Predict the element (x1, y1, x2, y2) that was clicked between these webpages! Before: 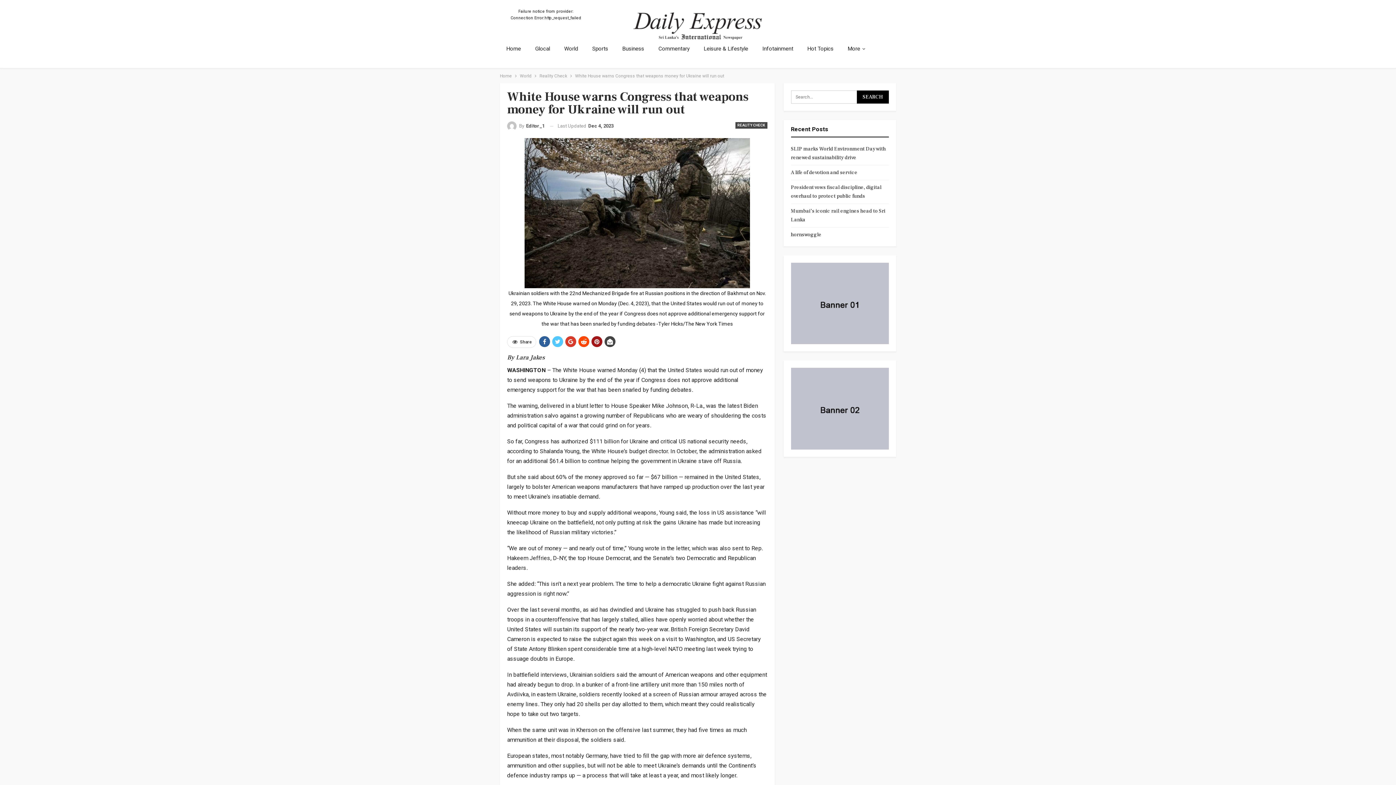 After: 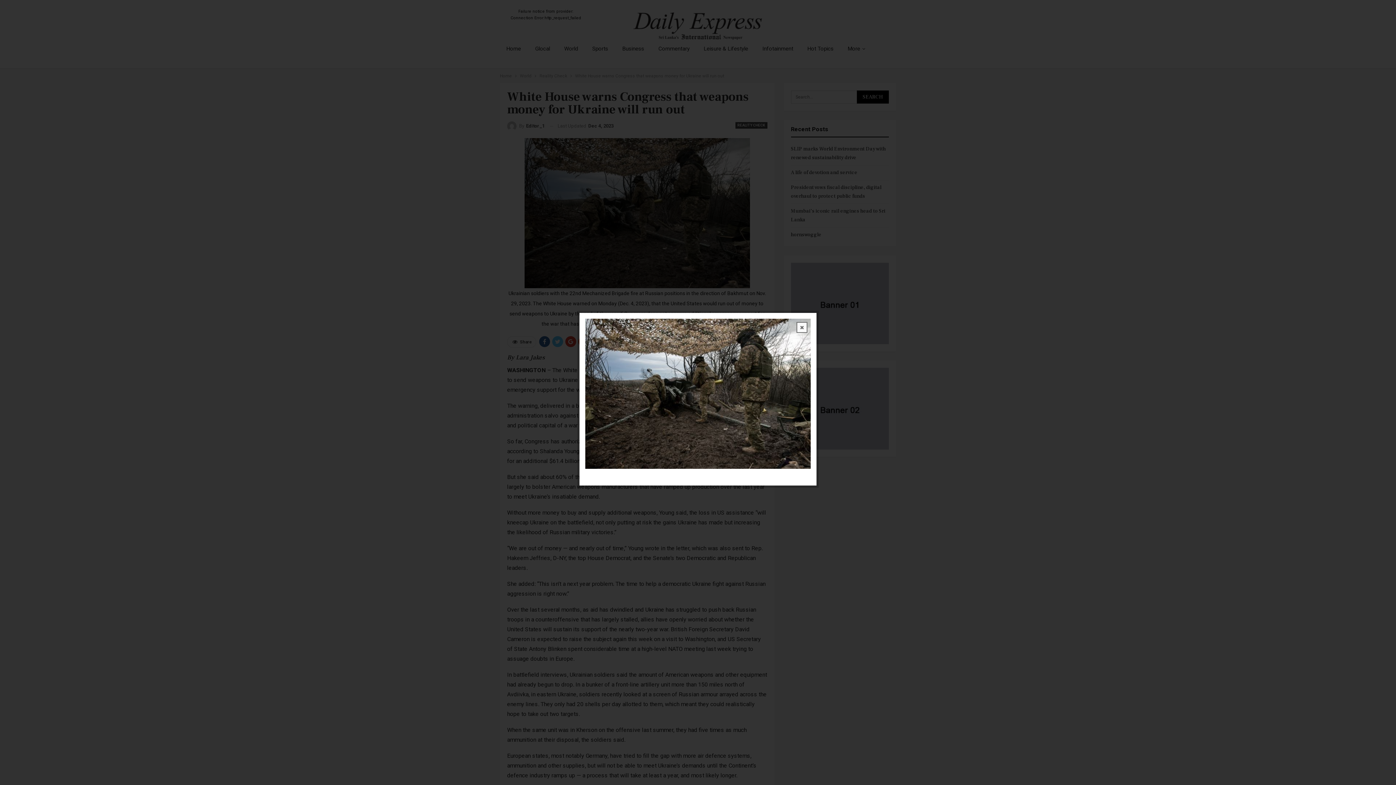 Action: bbox: (524, 209, 750, 215)